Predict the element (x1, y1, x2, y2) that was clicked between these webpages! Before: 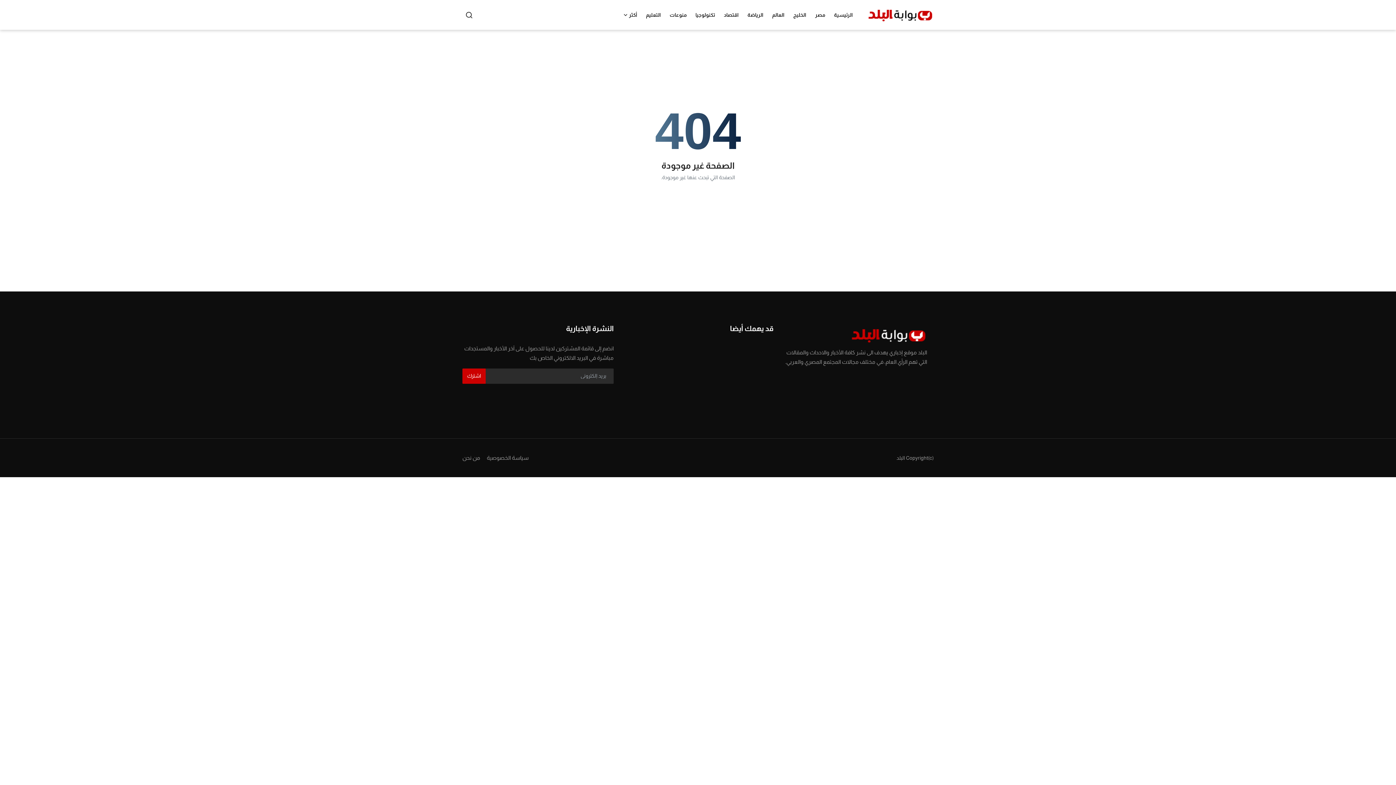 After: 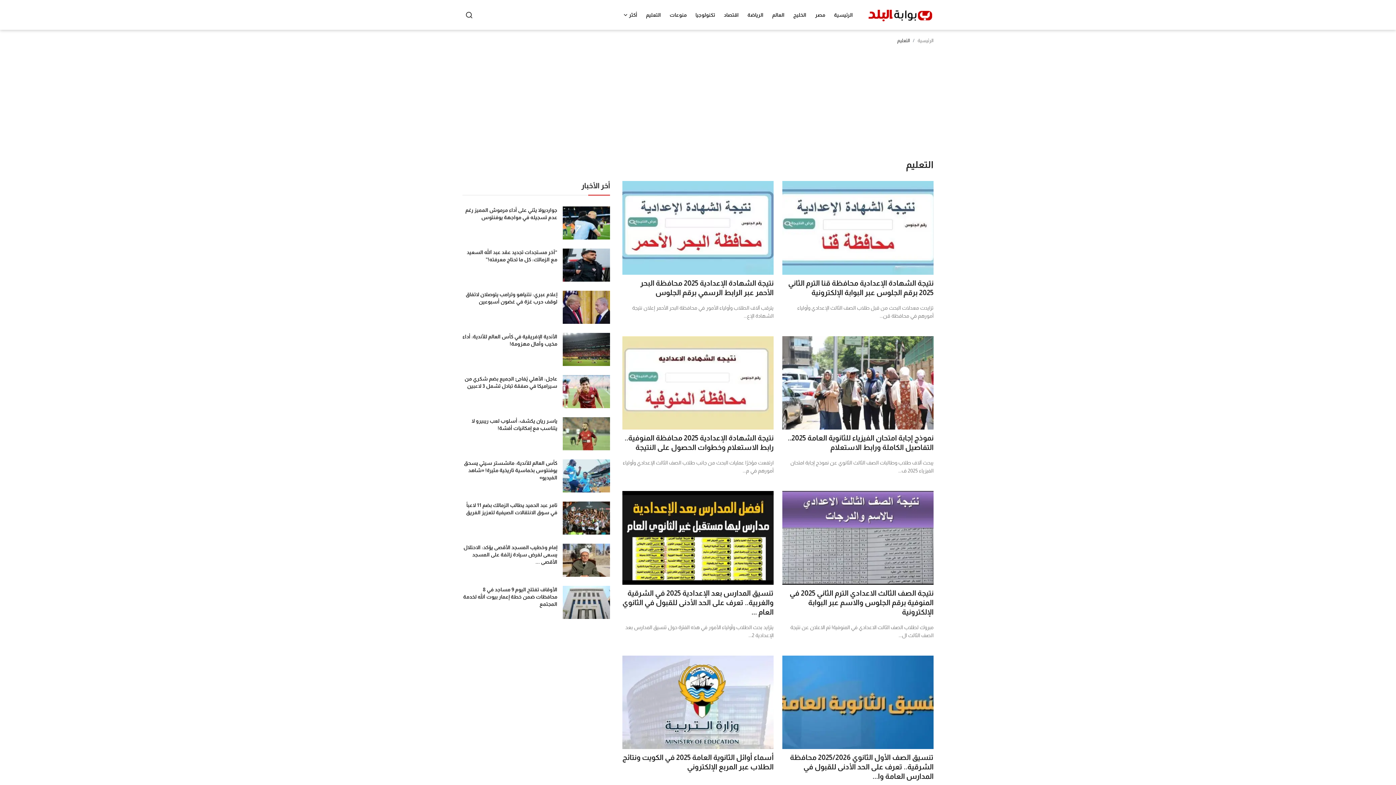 Action: bbox: (641, 0, 665, 29) label: التعليم